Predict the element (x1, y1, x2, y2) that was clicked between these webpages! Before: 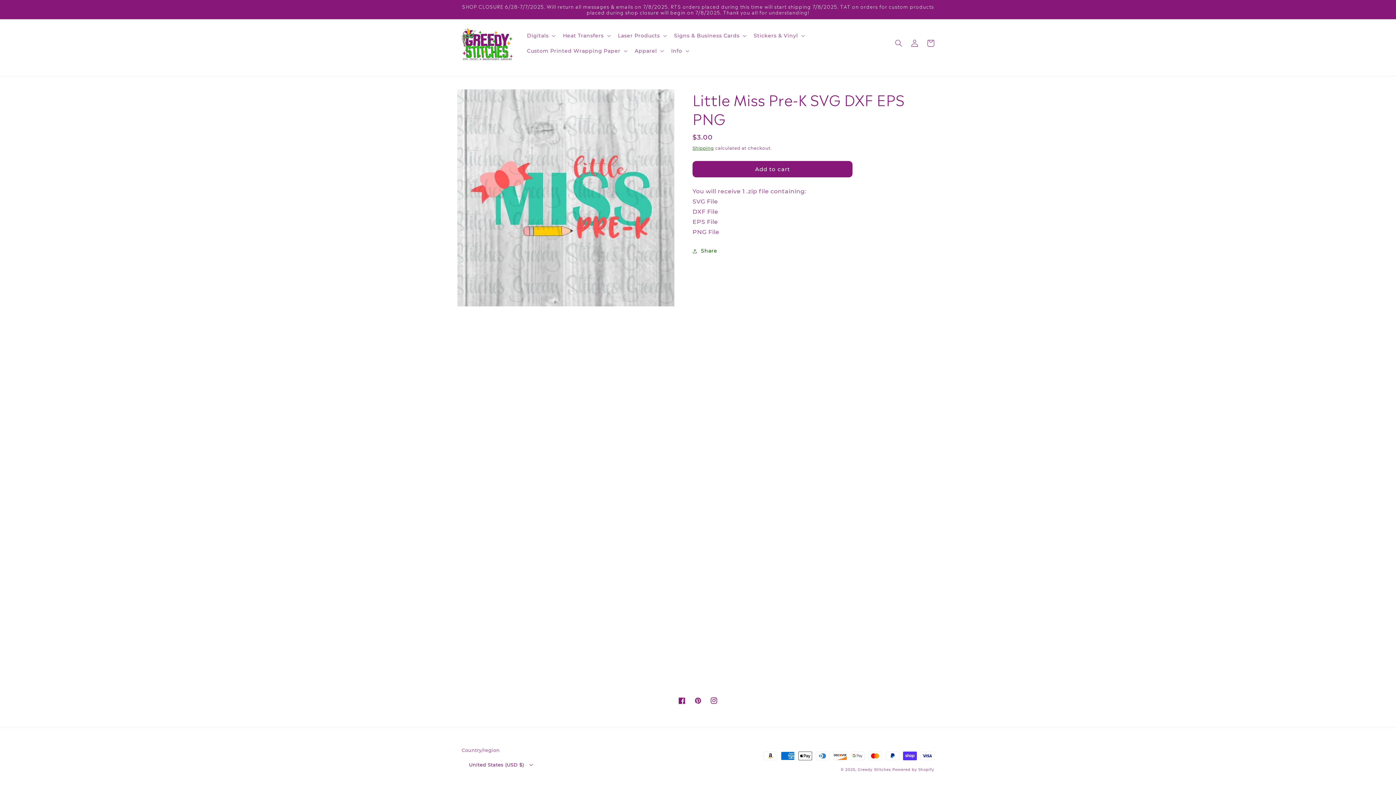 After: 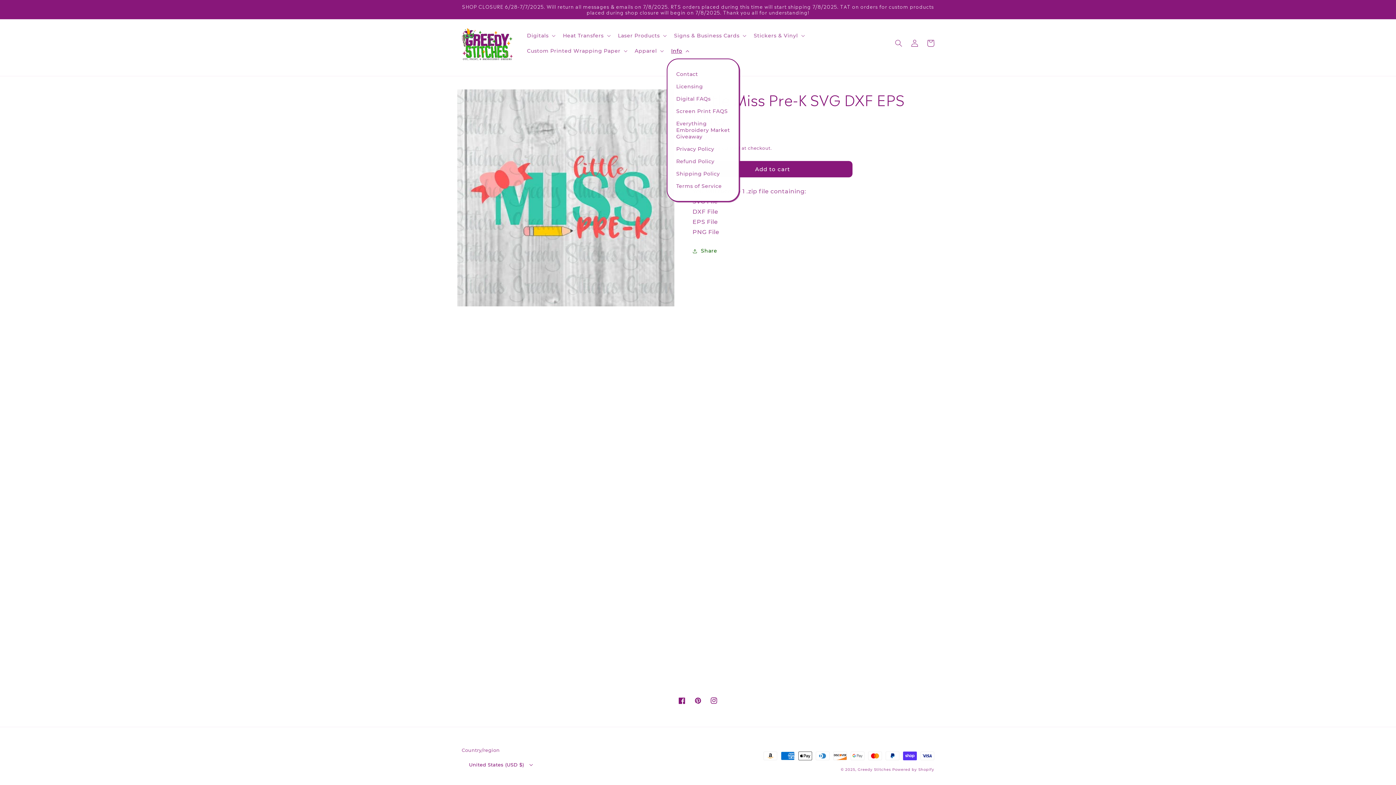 Action: label: Info bbox: (666, 43, 692, 58)